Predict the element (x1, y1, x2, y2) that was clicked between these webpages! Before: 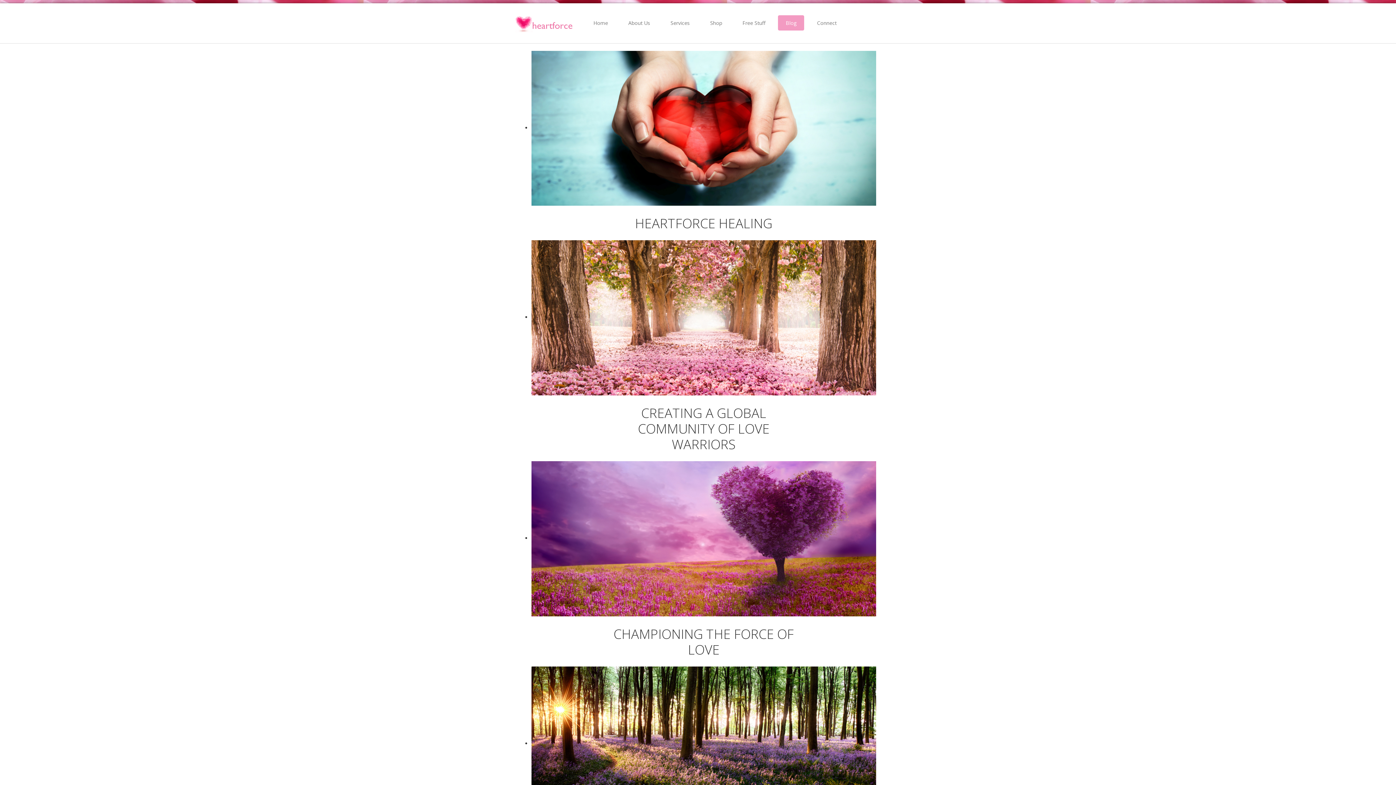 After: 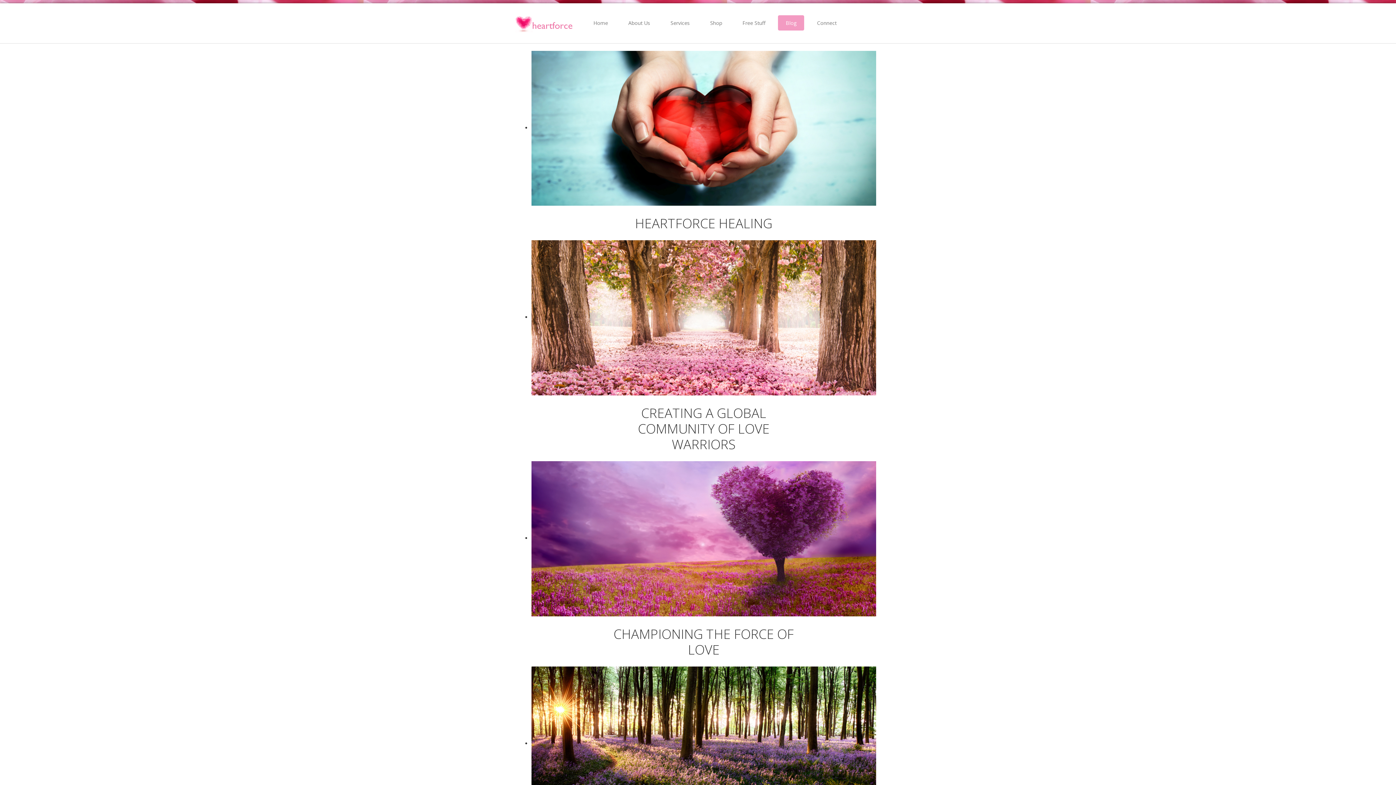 Action: bbox: (778, 15, 804, 30) label: Blog